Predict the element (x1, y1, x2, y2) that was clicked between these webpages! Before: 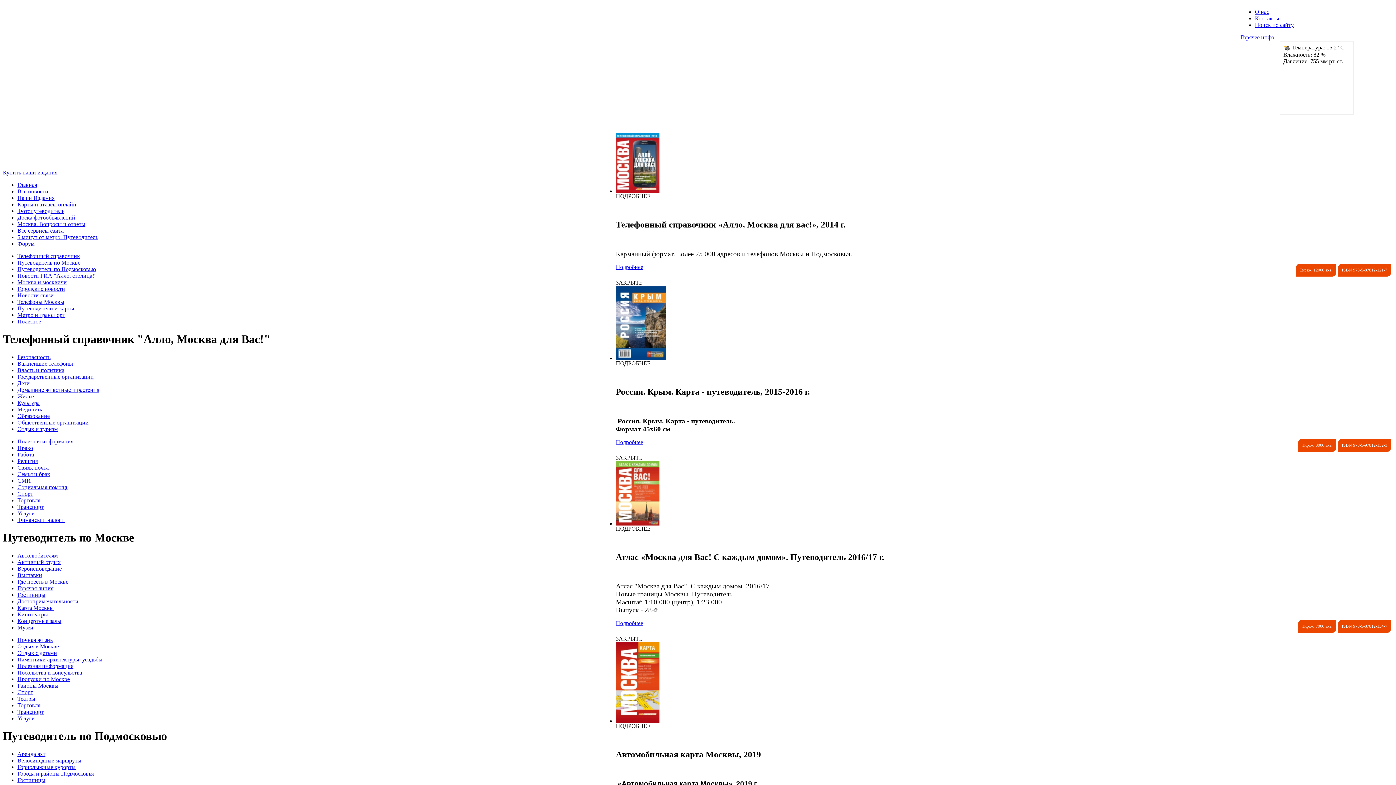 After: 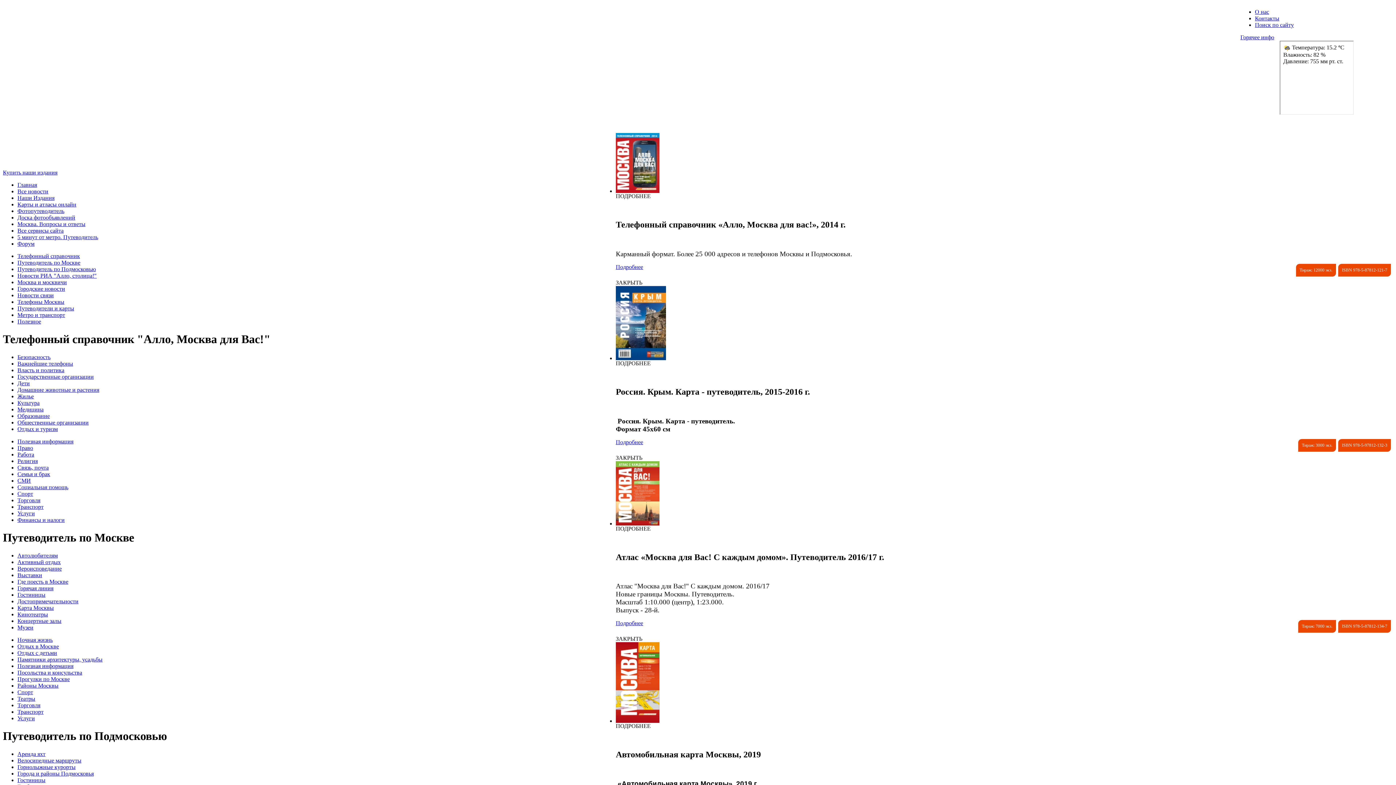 Action: bbox: (17, 259, 80, 265) label: Путеводитель по Москве